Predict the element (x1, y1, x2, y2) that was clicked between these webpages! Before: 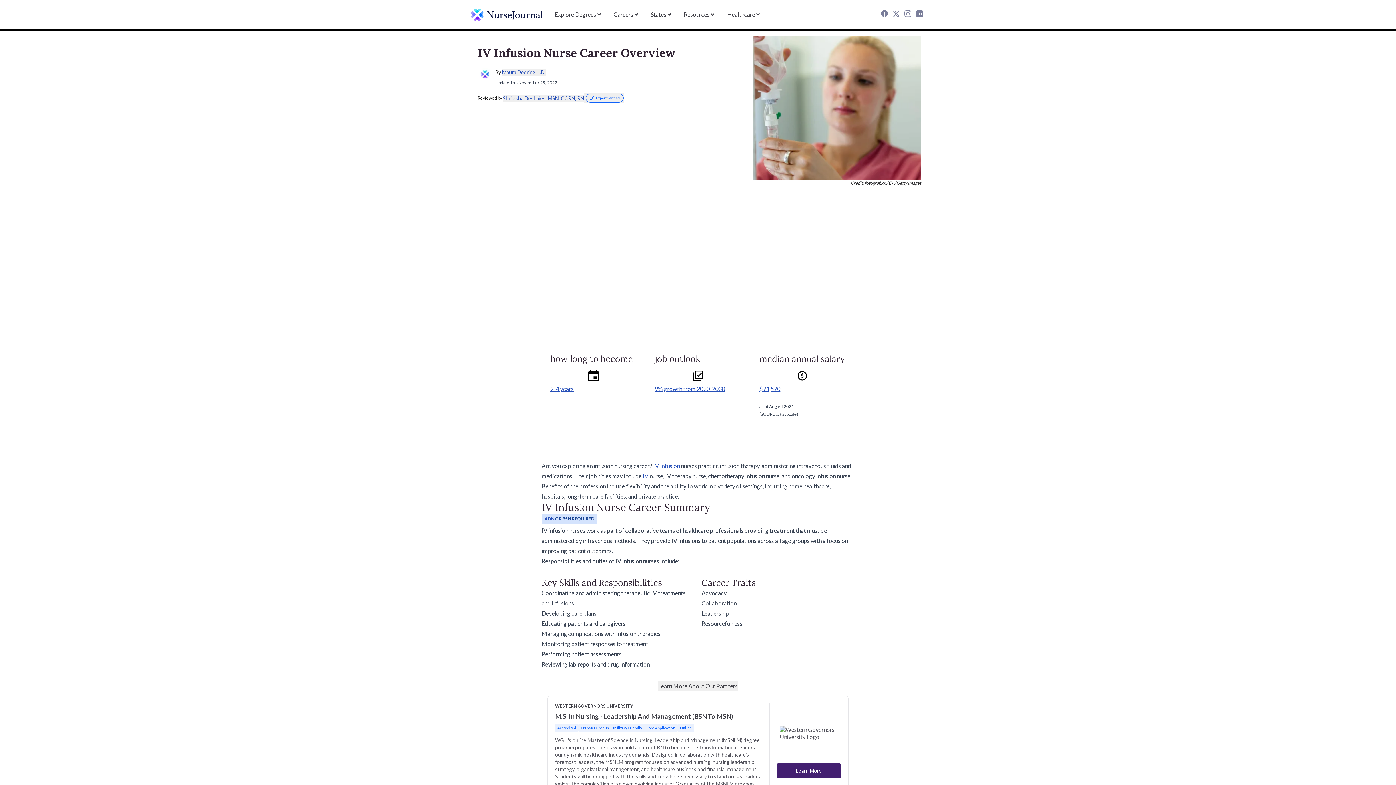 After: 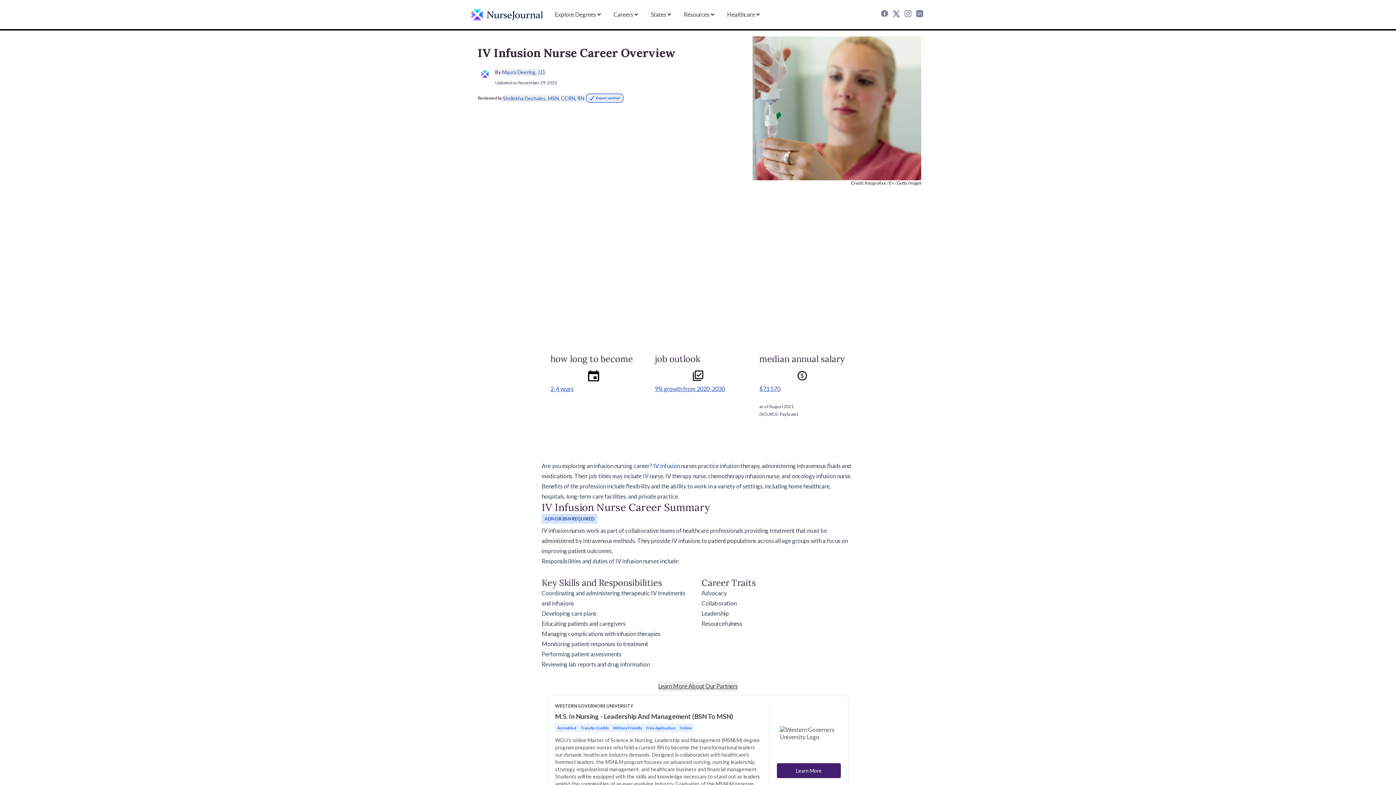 Action: bbox: (893, 10, 901, 19)